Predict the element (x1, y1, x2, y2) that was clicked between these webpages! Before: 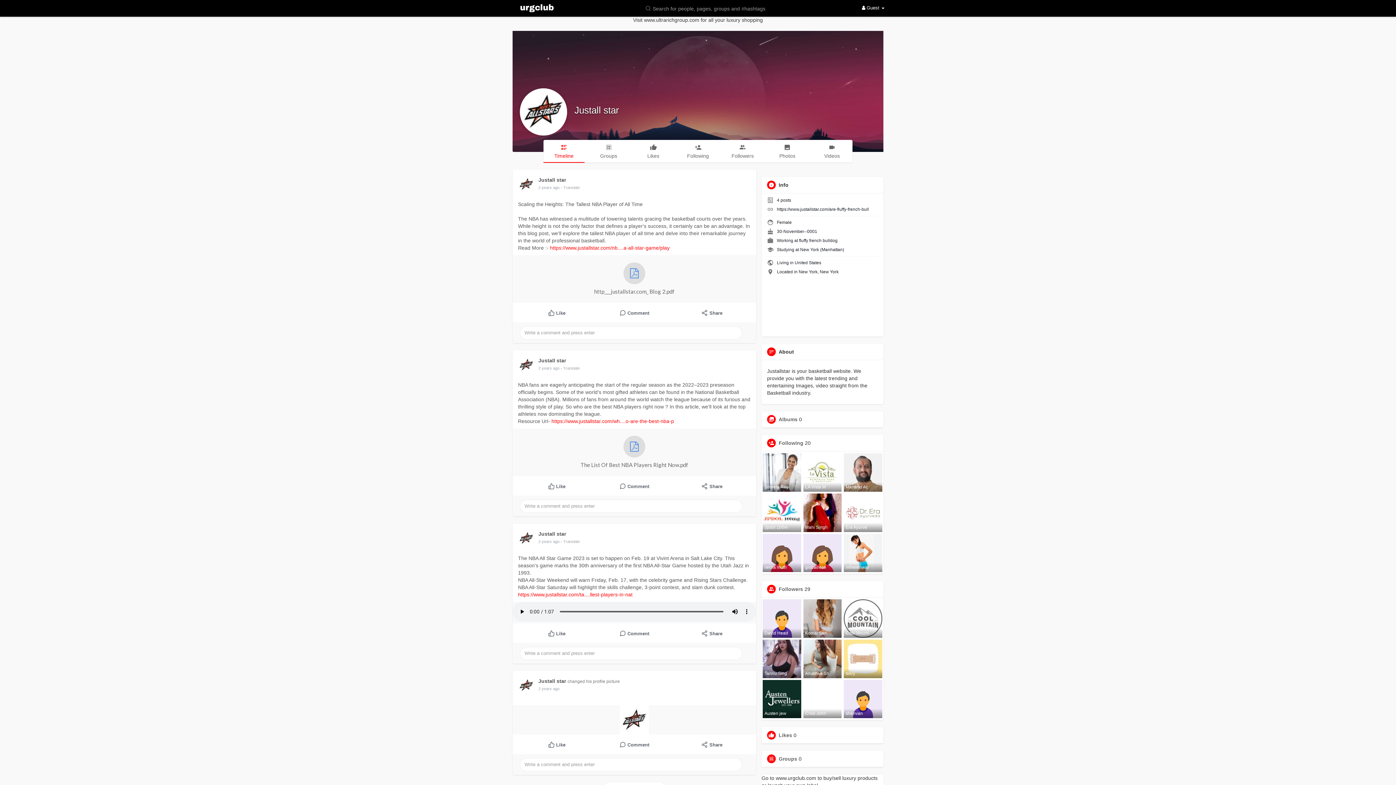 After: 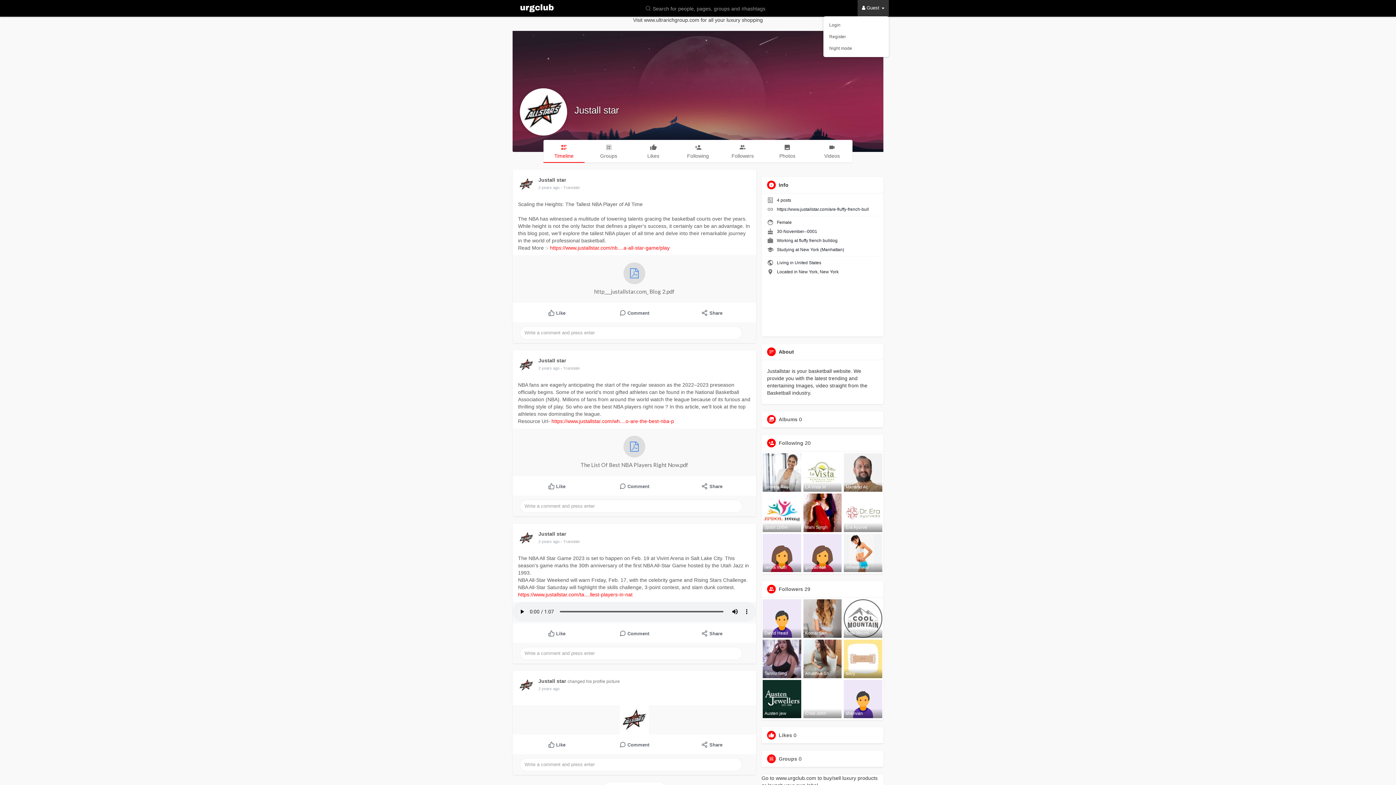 Action: bbox: (857, 0, 889, 16) label:  Guest 